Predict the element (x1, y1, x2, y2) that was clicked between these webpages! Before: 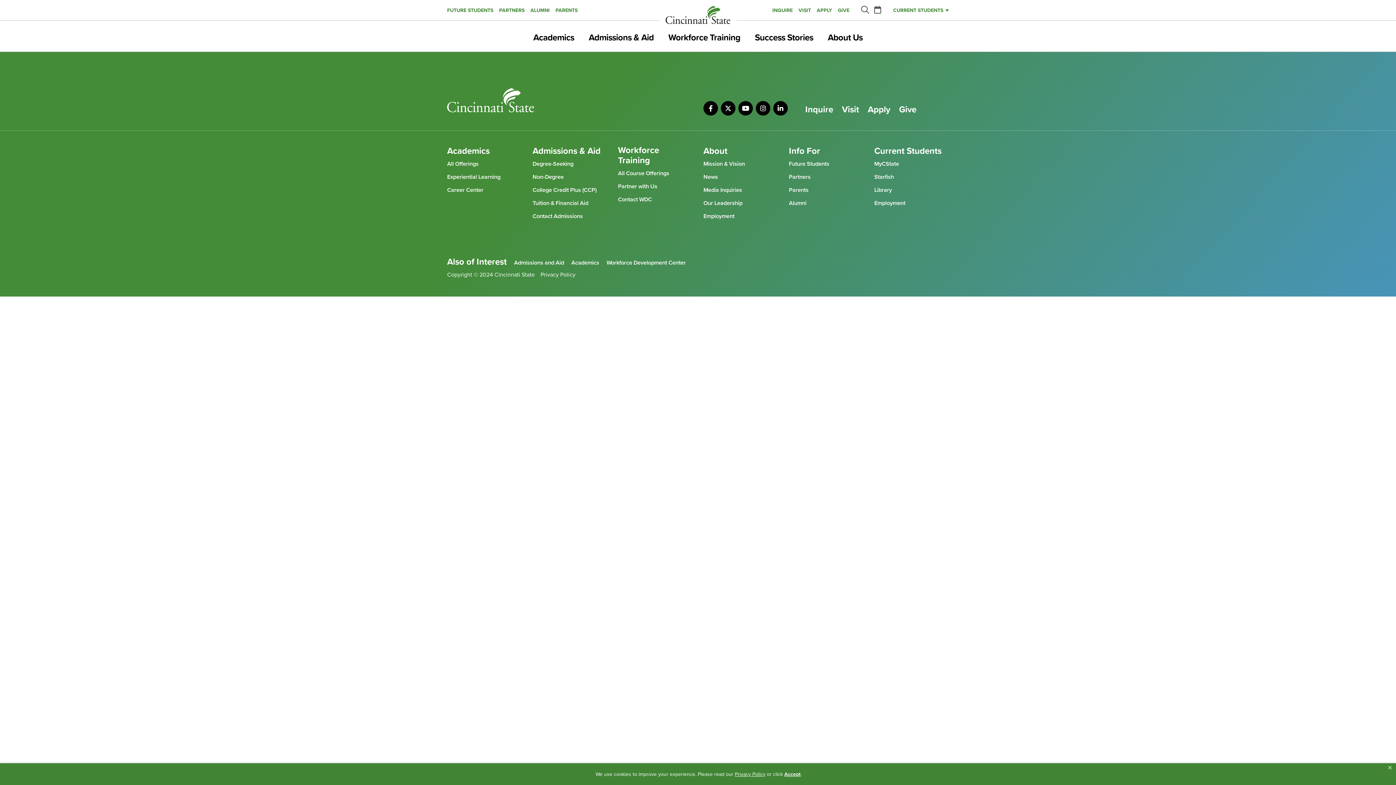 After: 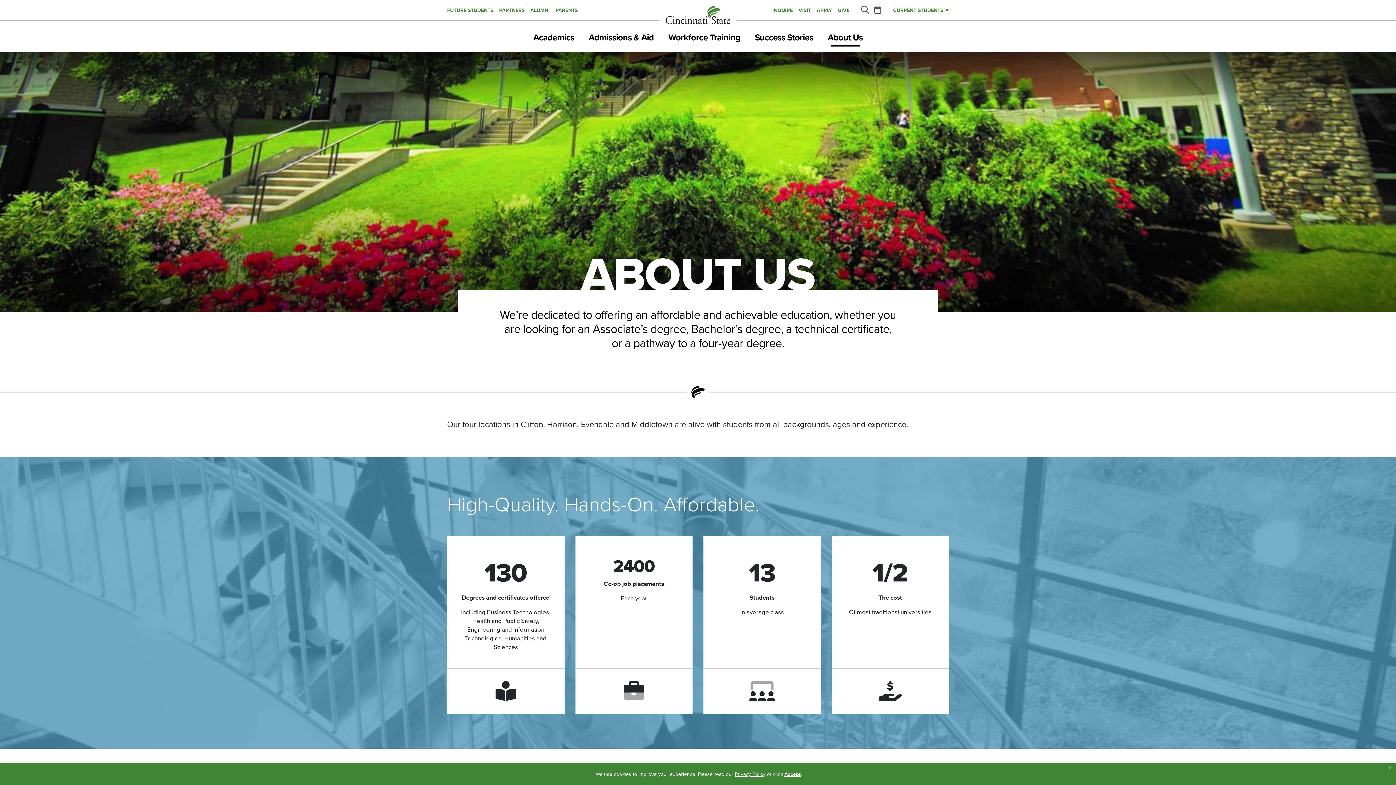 Action: bbox: (703, 146, 727, 156) label: About